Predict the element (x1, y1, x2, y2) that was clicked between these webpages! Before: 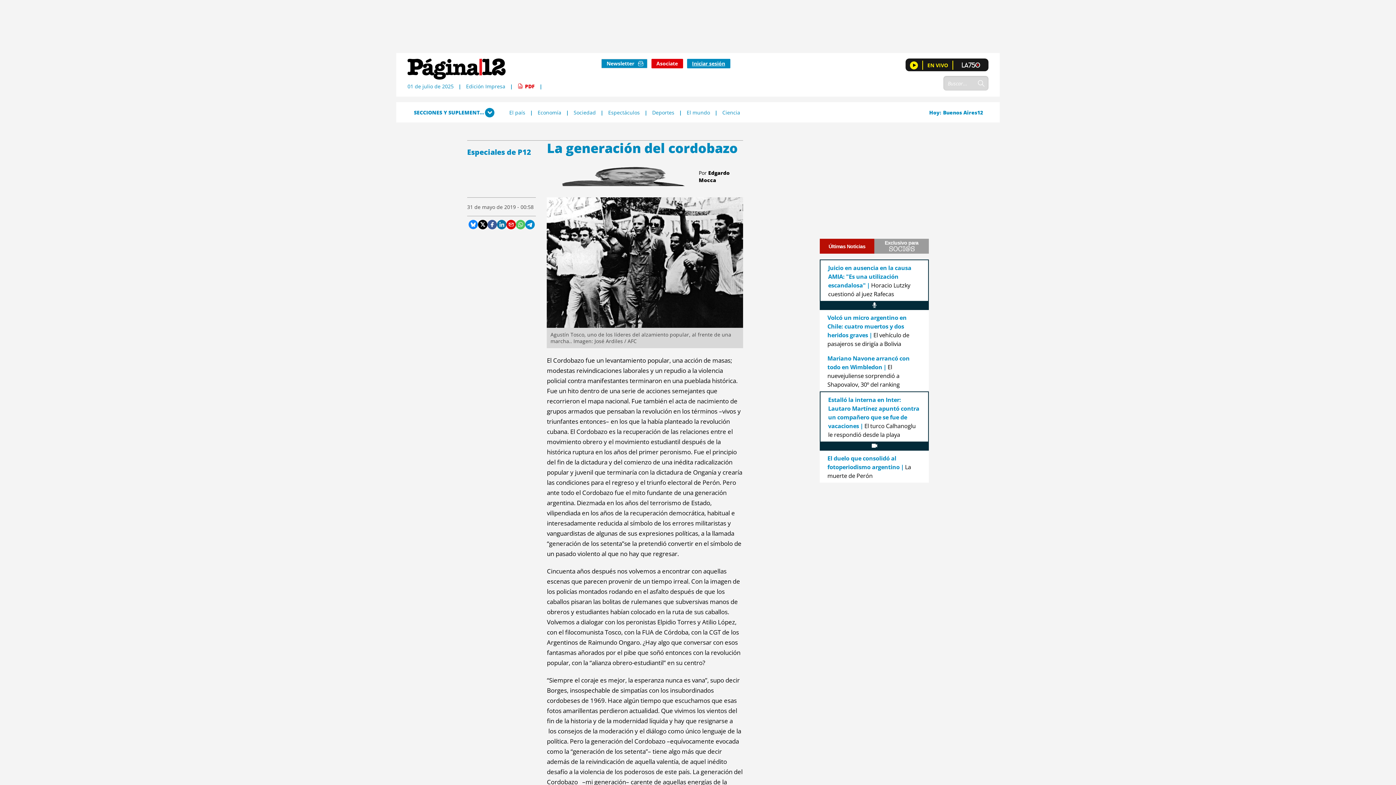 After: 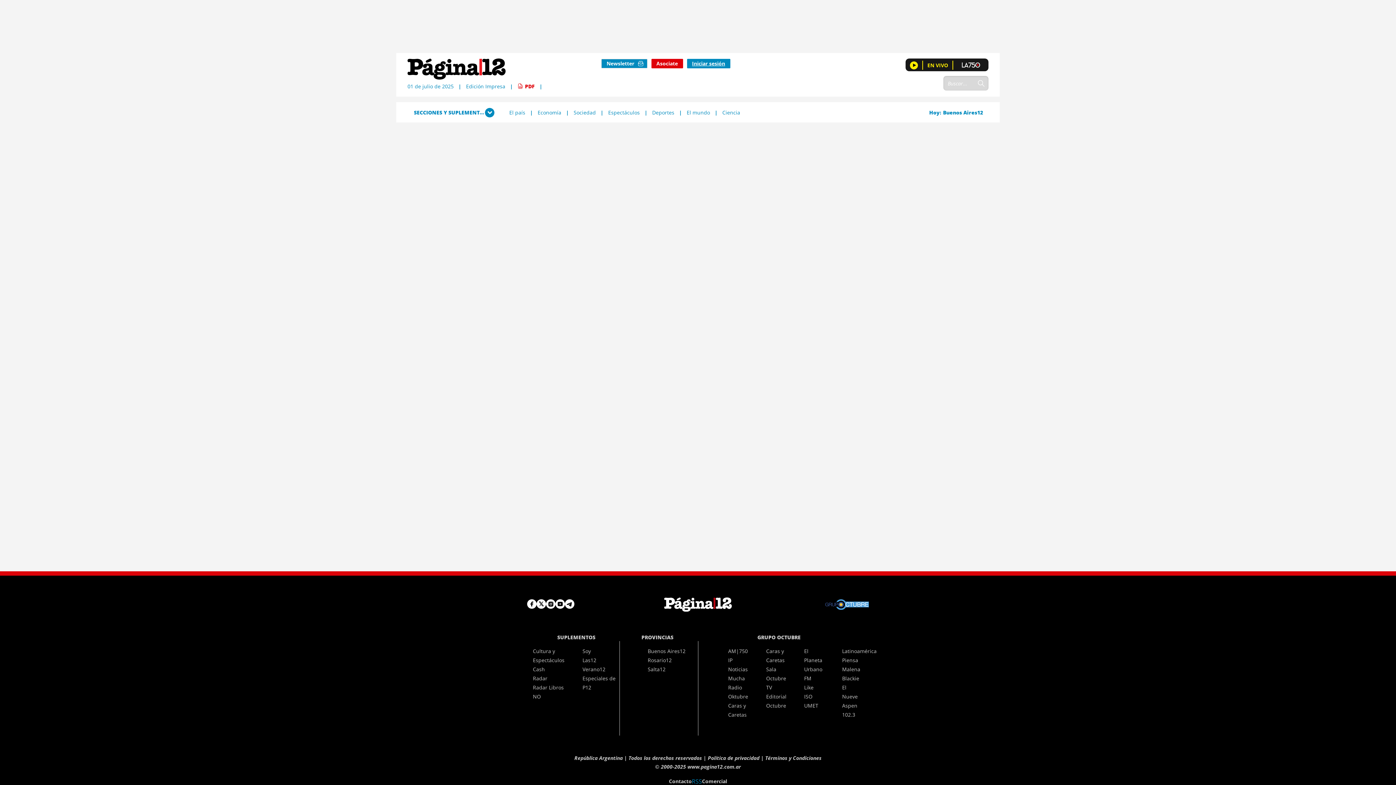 Action: bbox: (973, 78, 988, 88) label: Buscar